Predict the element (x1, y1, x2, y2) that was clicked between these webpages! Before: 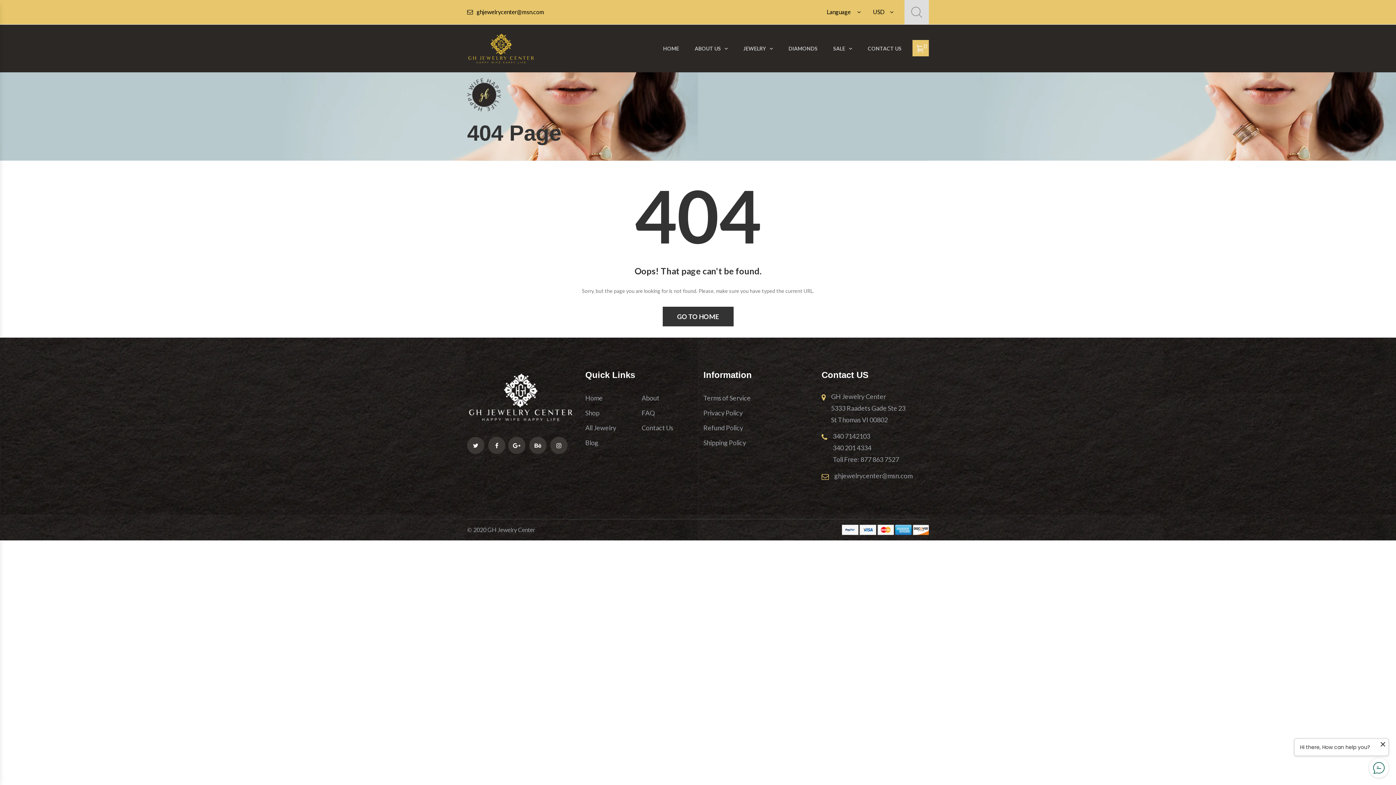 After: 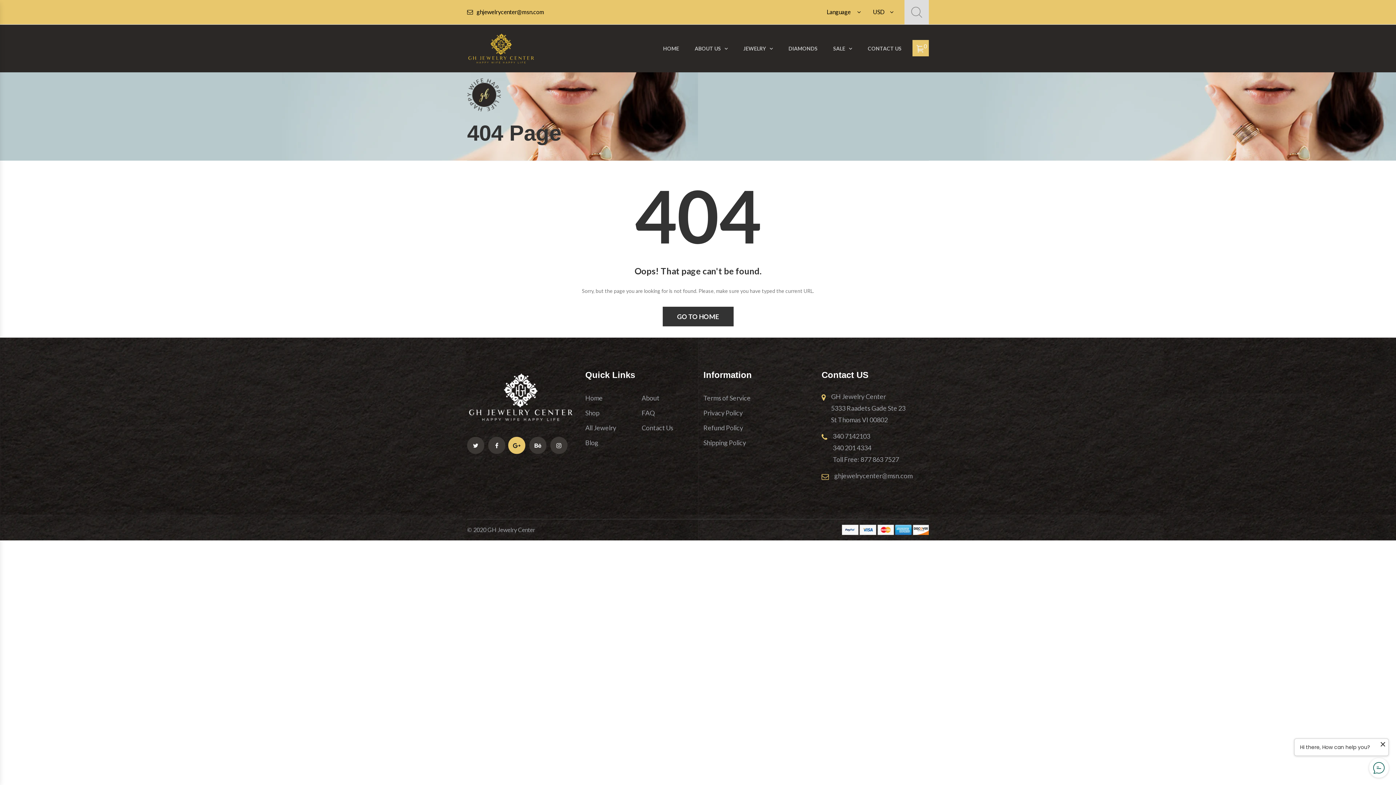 Action: bbox: (513, 442, 520, 449)